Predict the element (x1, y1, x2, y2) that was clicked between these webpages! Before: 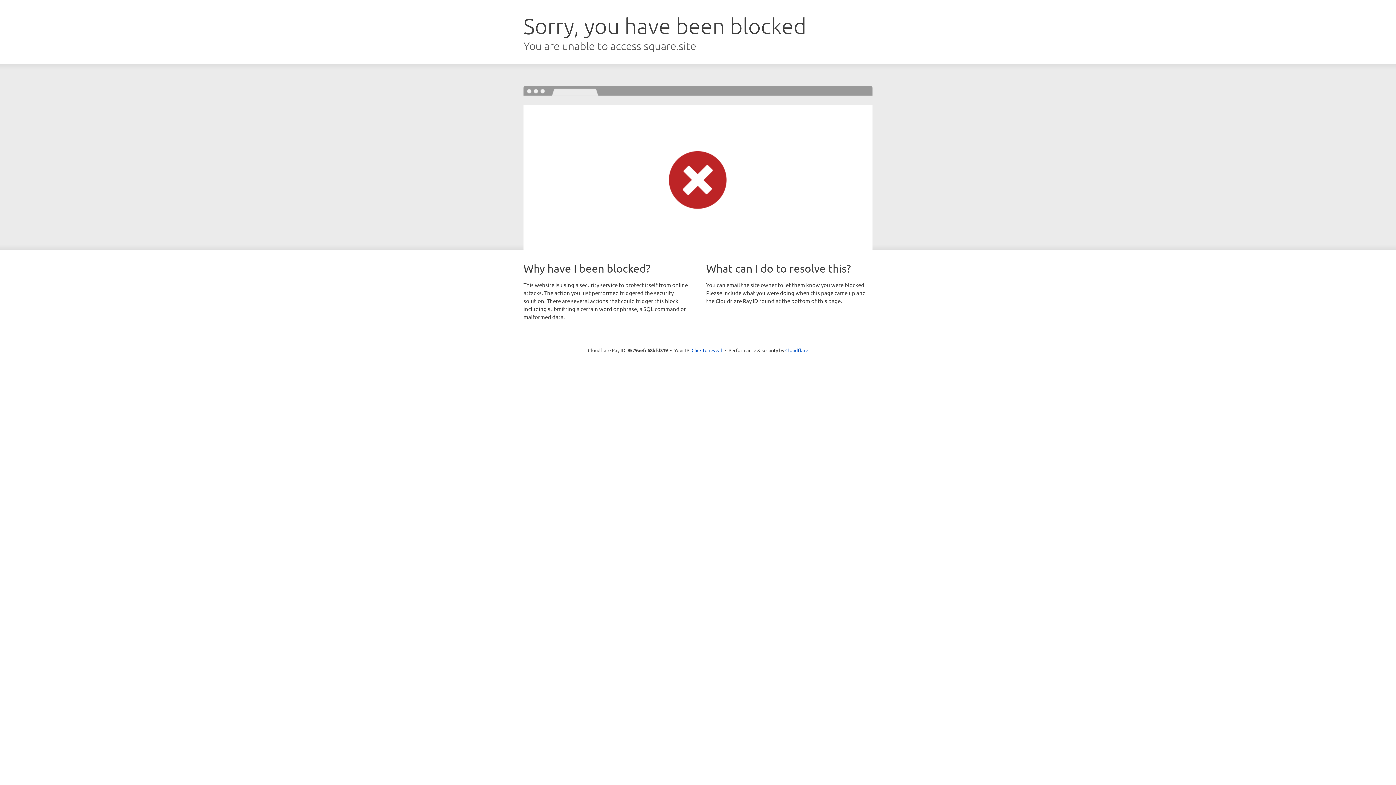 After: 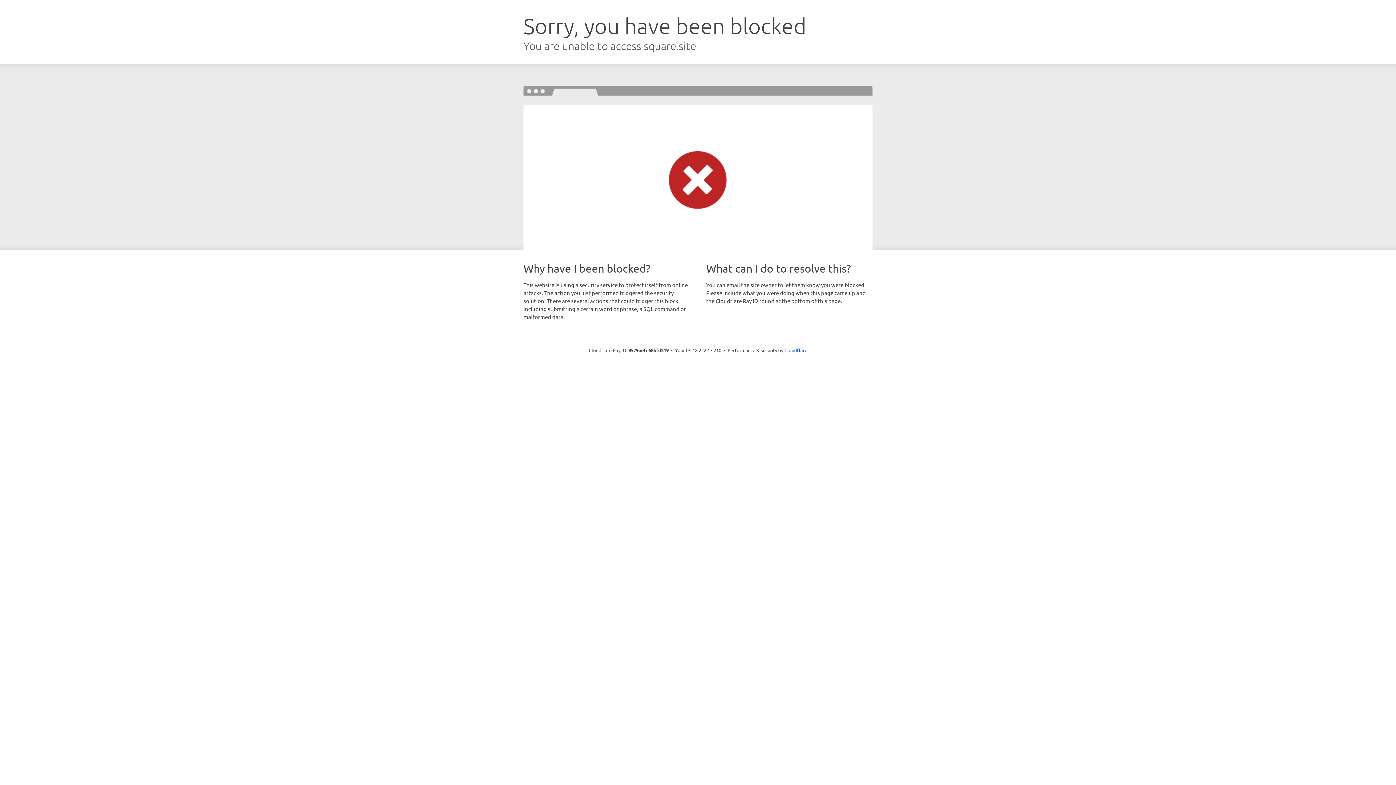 Action: bbox: (691, 346, 722, 353) label: Click to reveal